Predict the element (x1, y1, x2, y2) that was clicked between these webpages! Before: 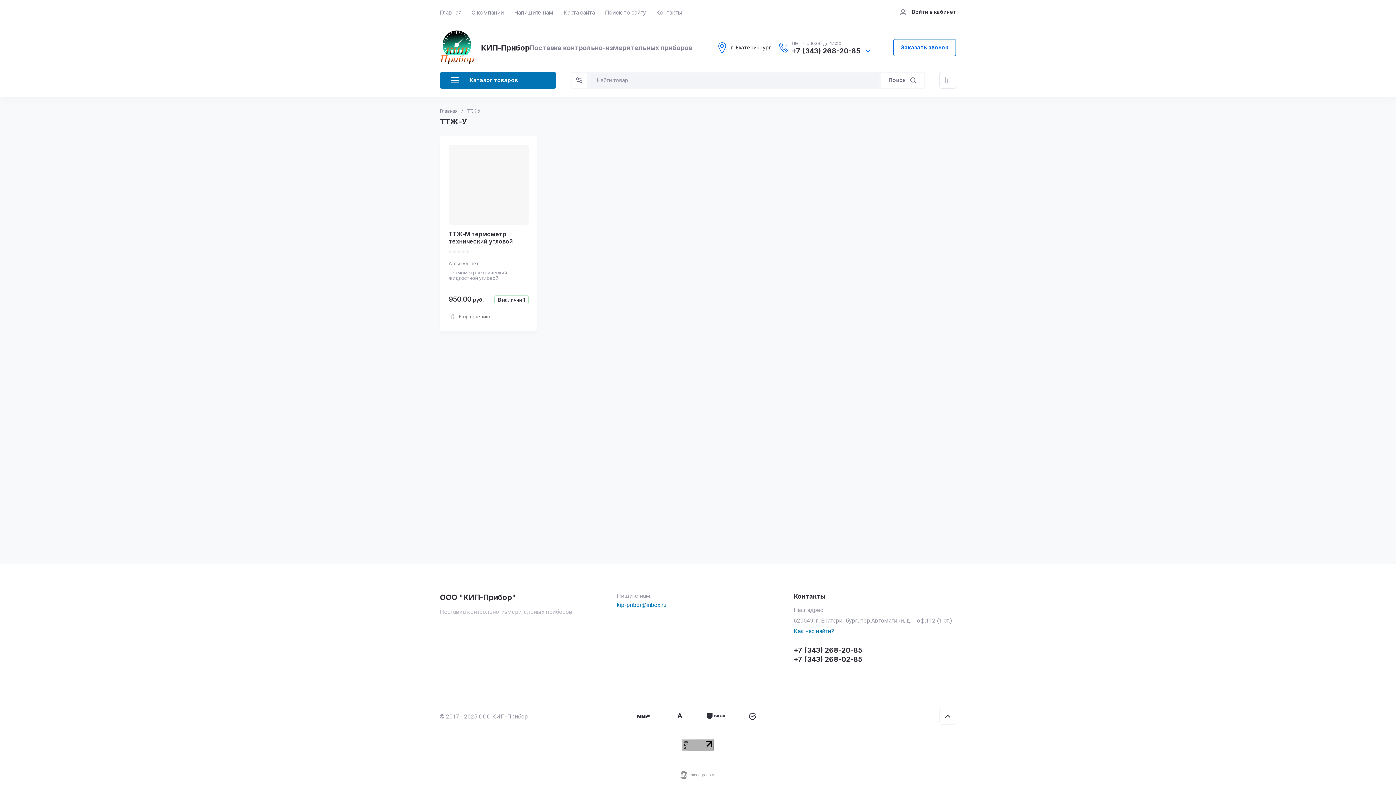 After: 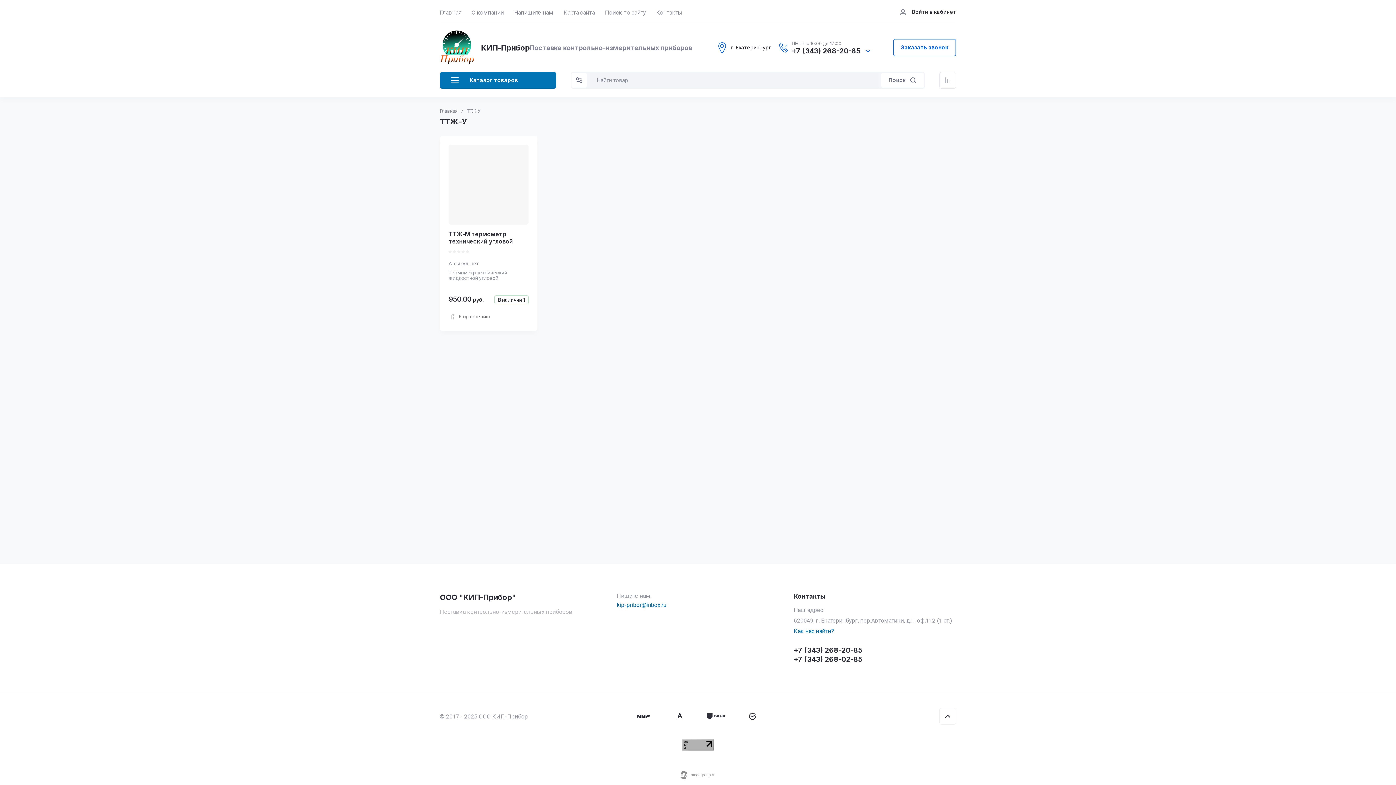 Action: bbox: (629, 709, 658, 724)